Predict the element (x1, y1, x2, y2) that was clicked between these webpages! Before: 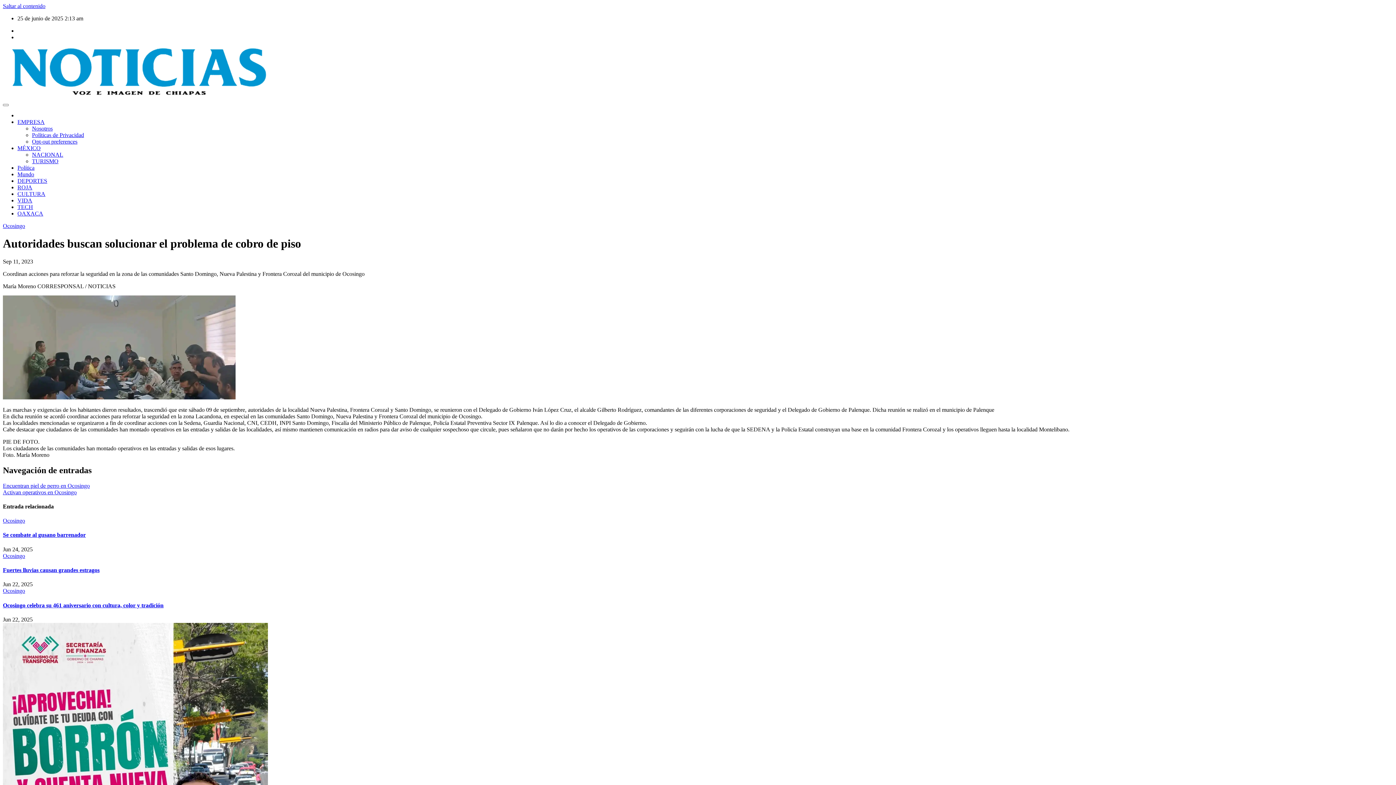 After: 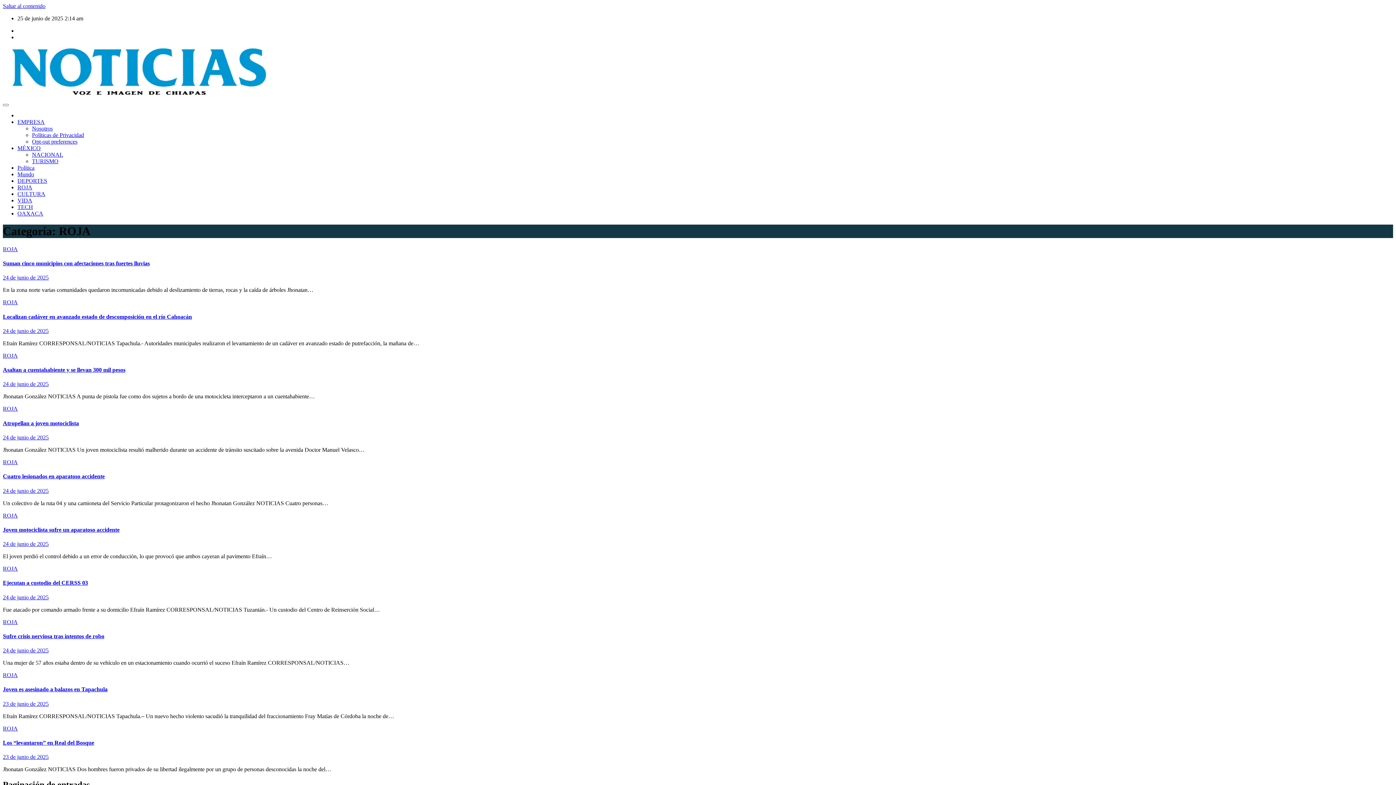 Action: bbox: (17, 184, 32, 190) label: ROJA